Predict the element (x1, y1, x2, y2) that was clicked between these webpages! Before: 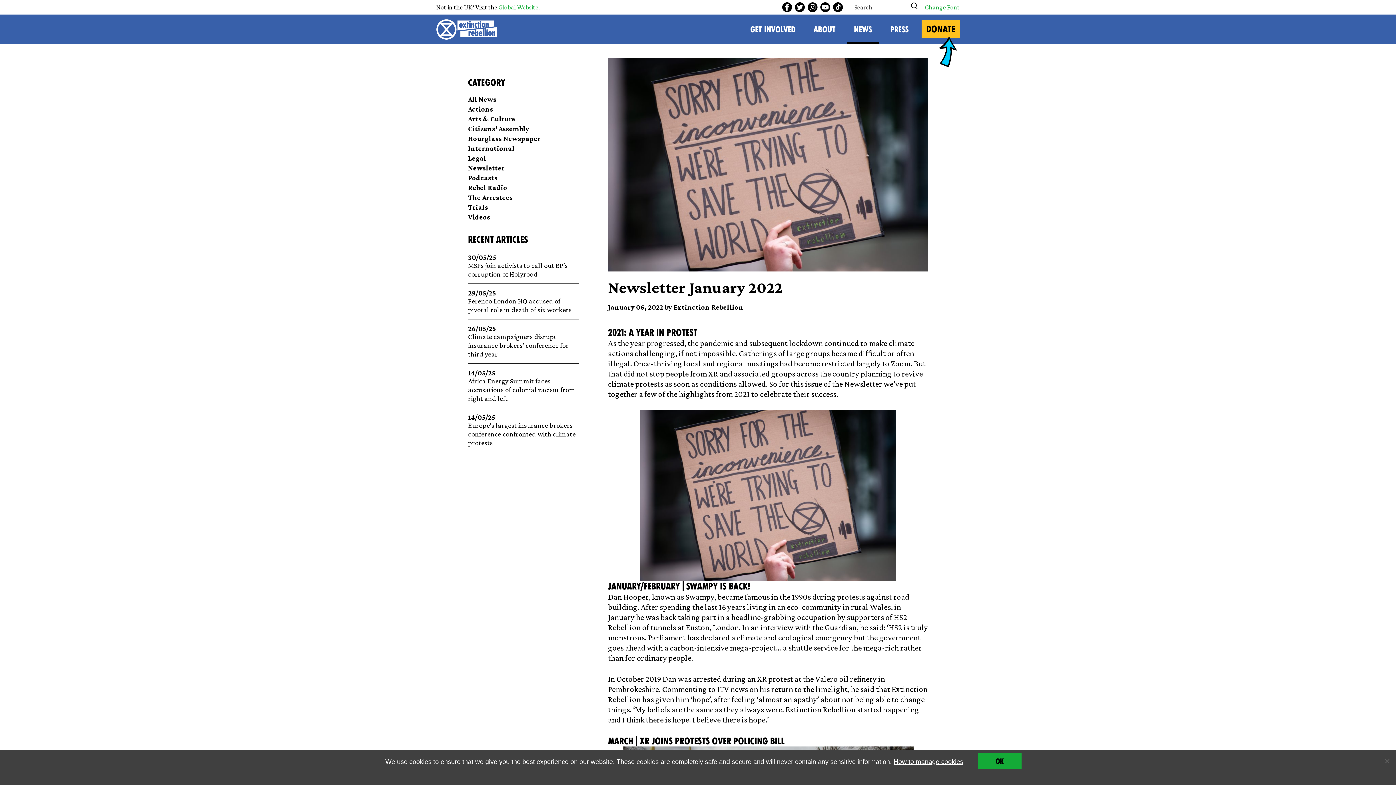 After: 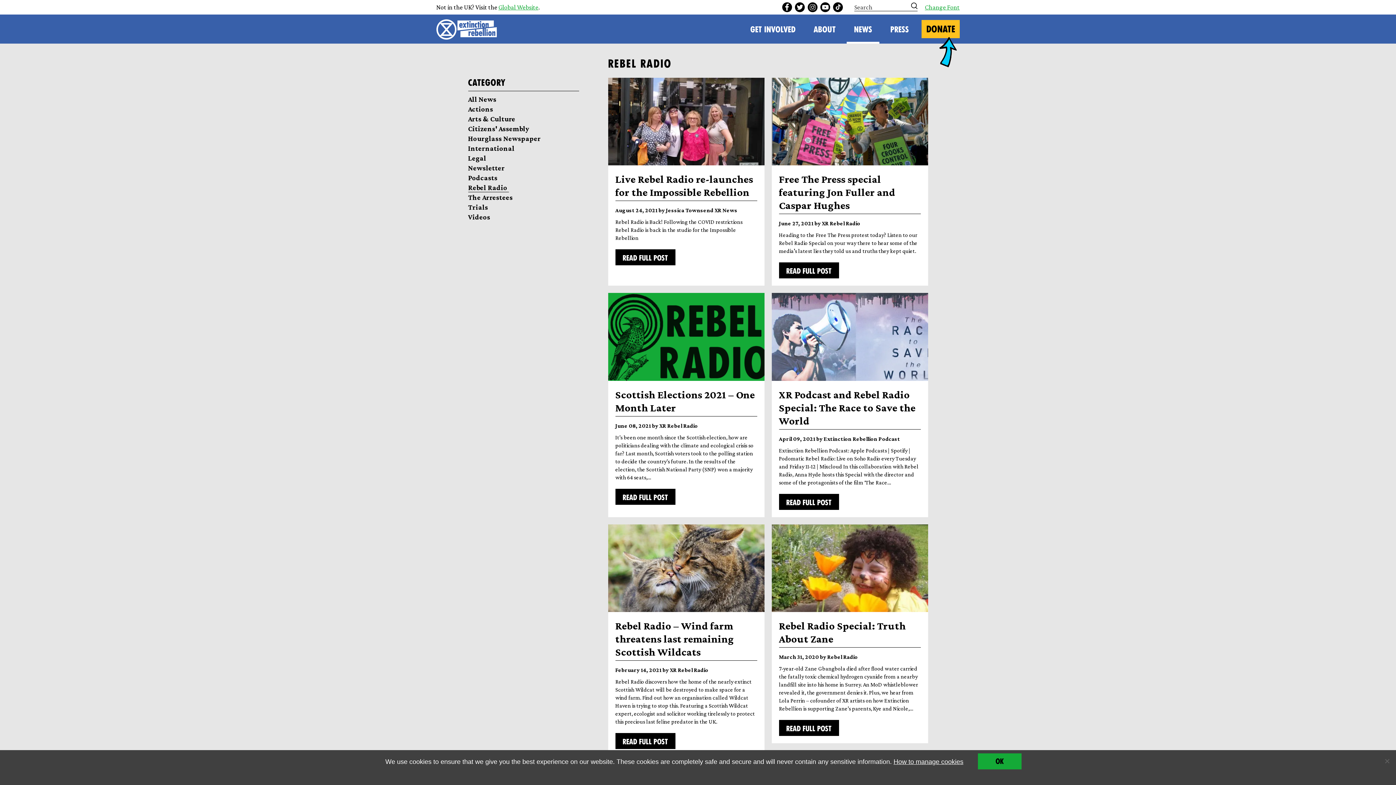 Action: label: Rebel Radio bbox: (468, 183, 508, 192)